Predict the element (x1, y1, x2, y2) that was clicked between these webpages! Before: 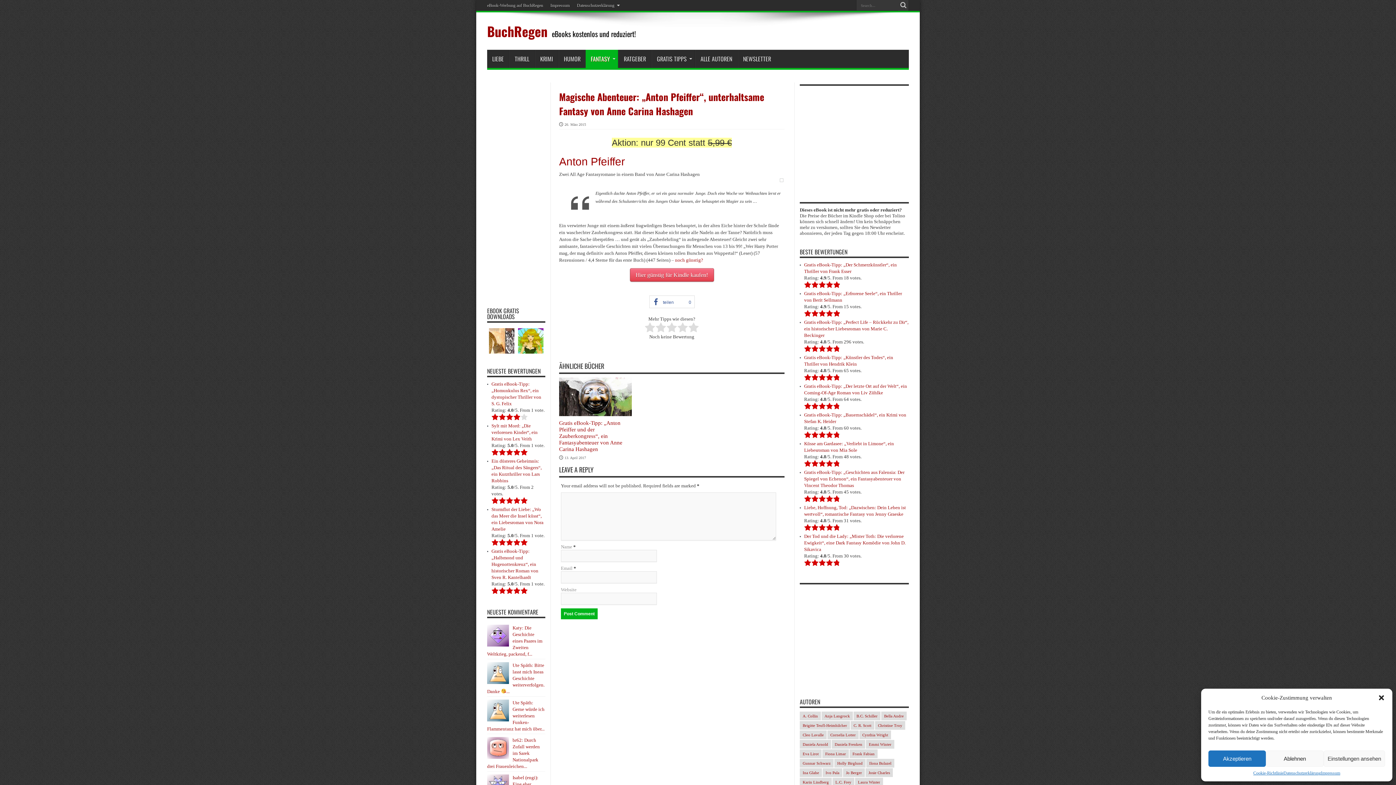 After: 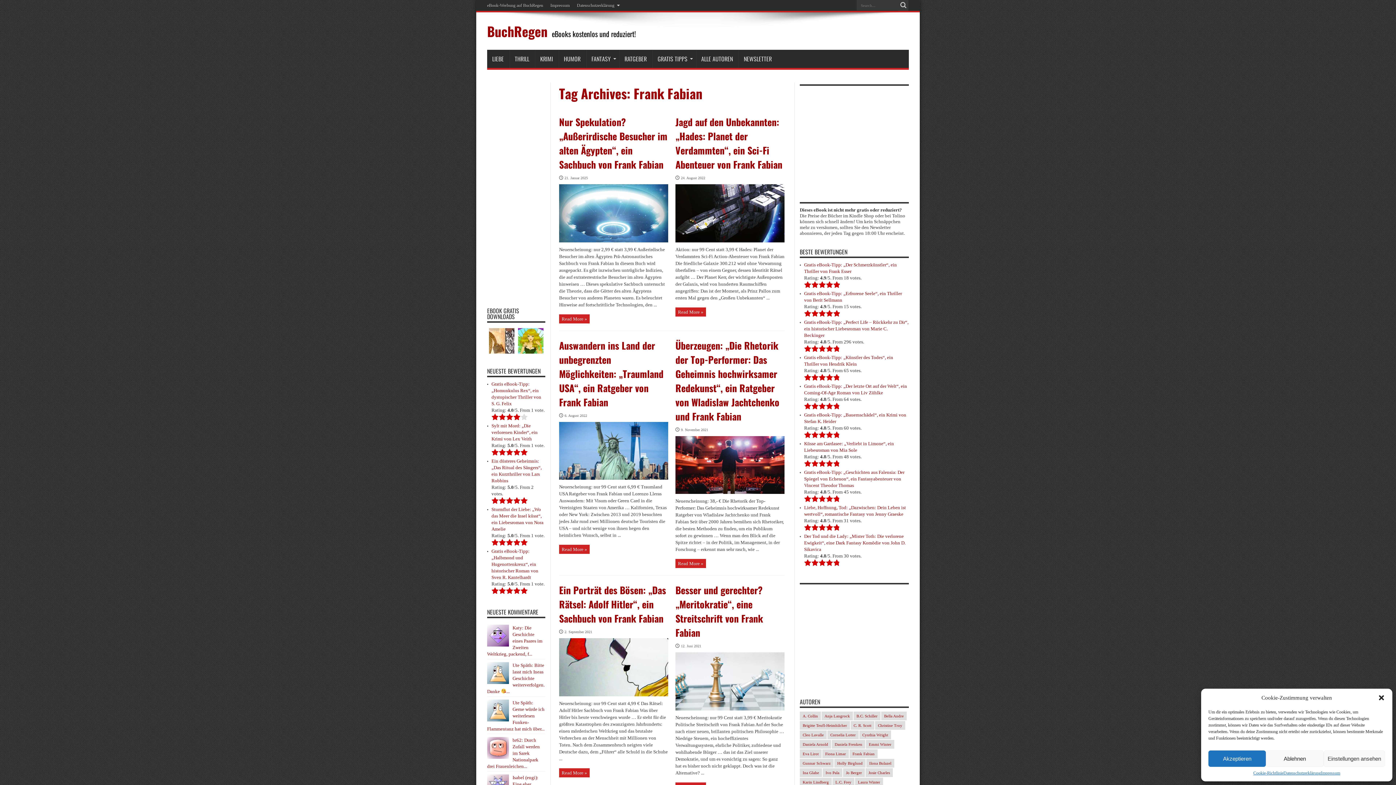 Action: bbox: (849, 749, 877, 758) label: Frank Fabian (28 Einträge)